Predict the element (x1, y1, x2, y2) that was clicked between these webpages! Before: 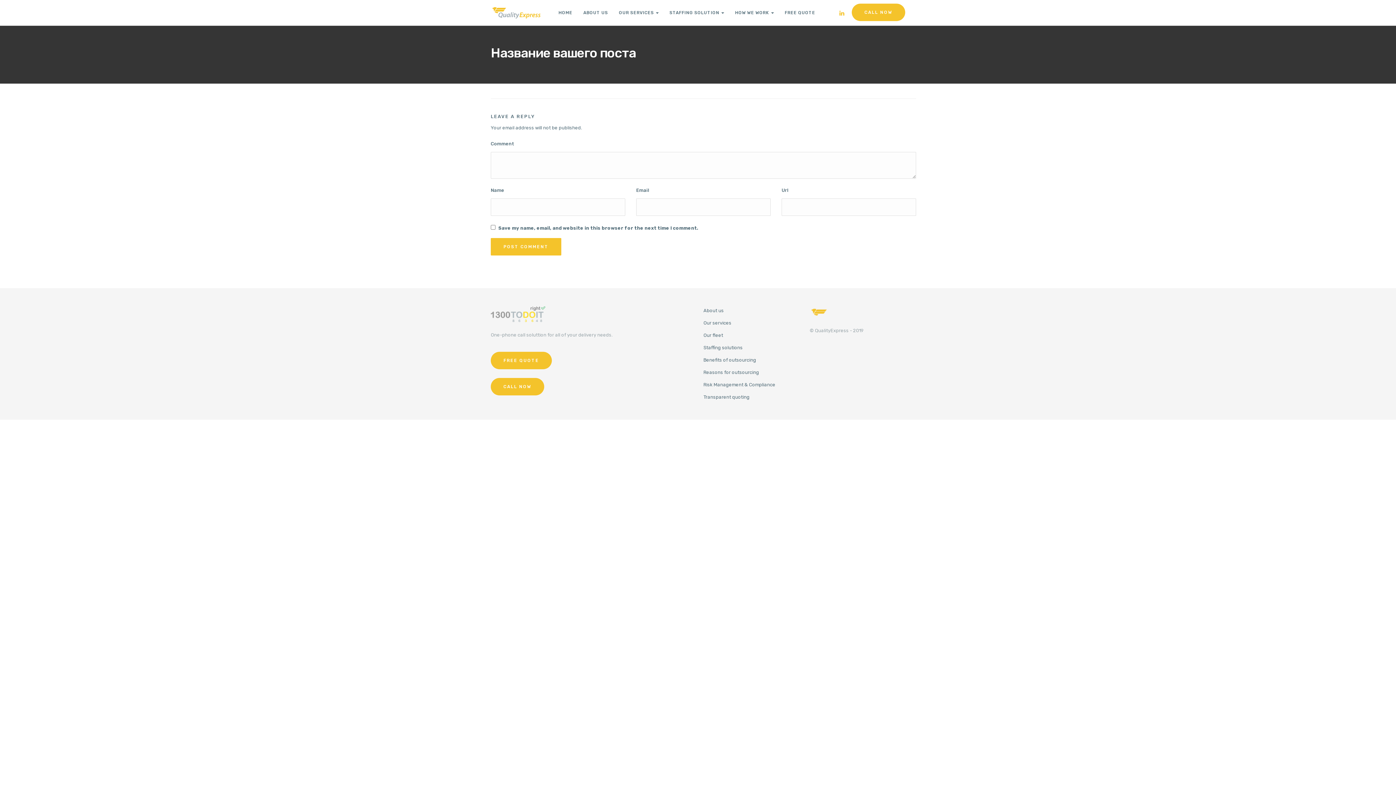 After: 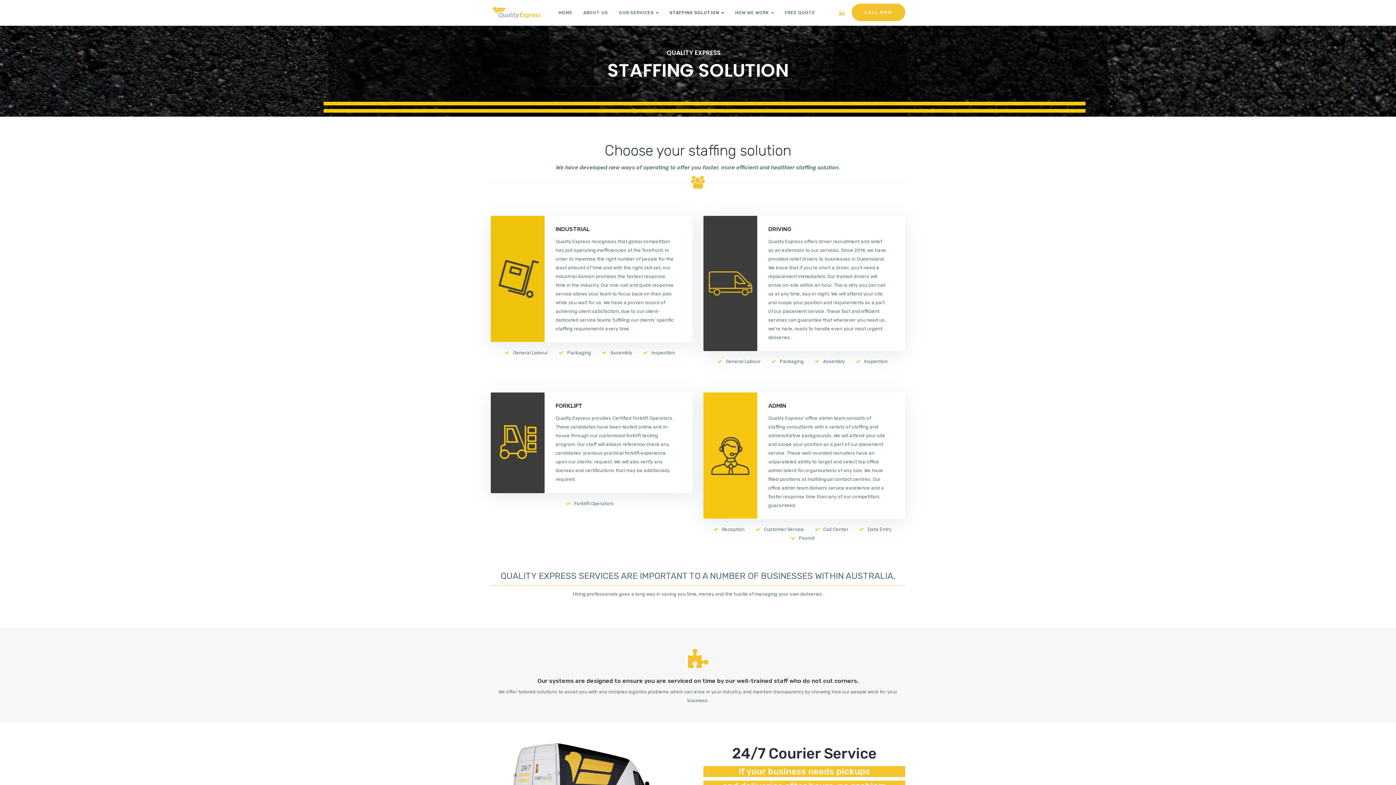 Action: label: STAFFING SOLUTION bbox: (664, 0, 729, 25)